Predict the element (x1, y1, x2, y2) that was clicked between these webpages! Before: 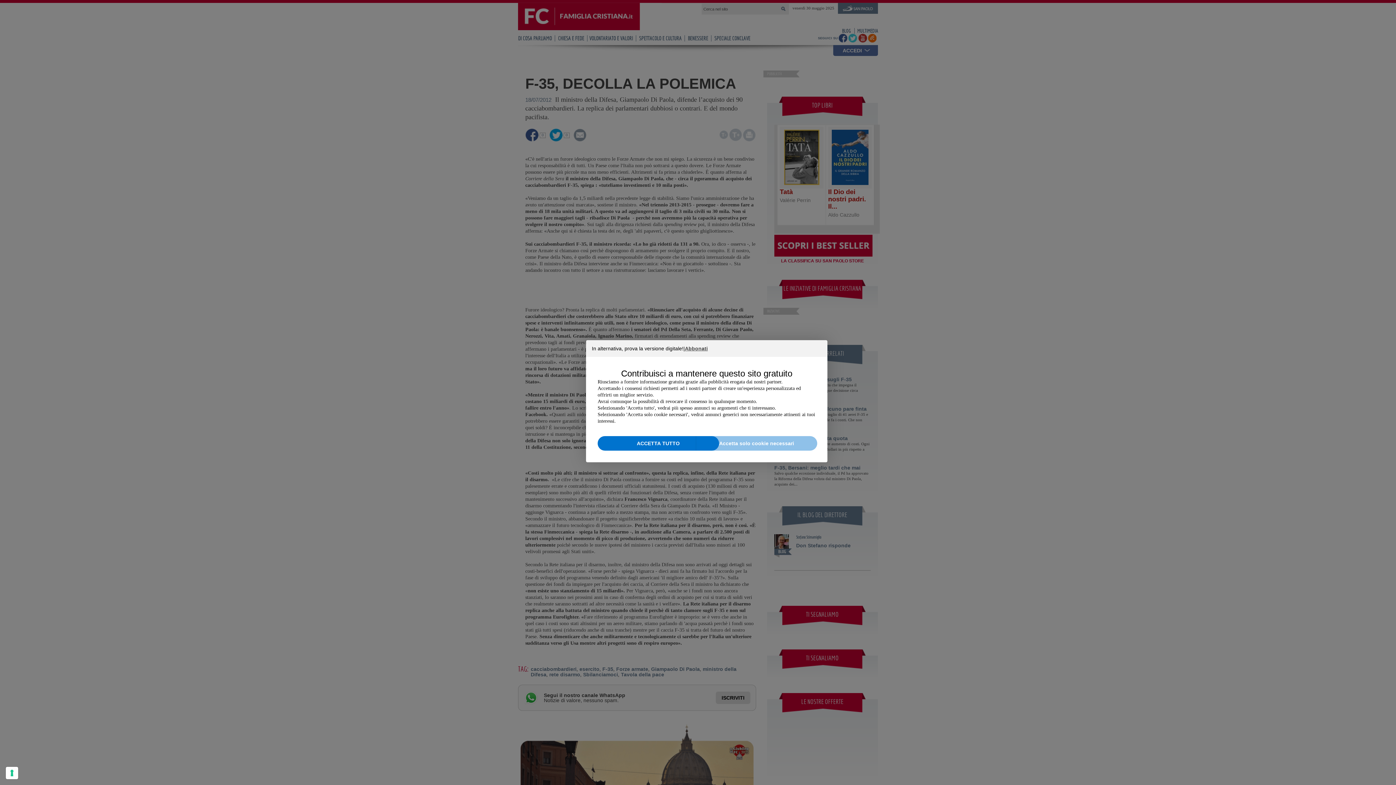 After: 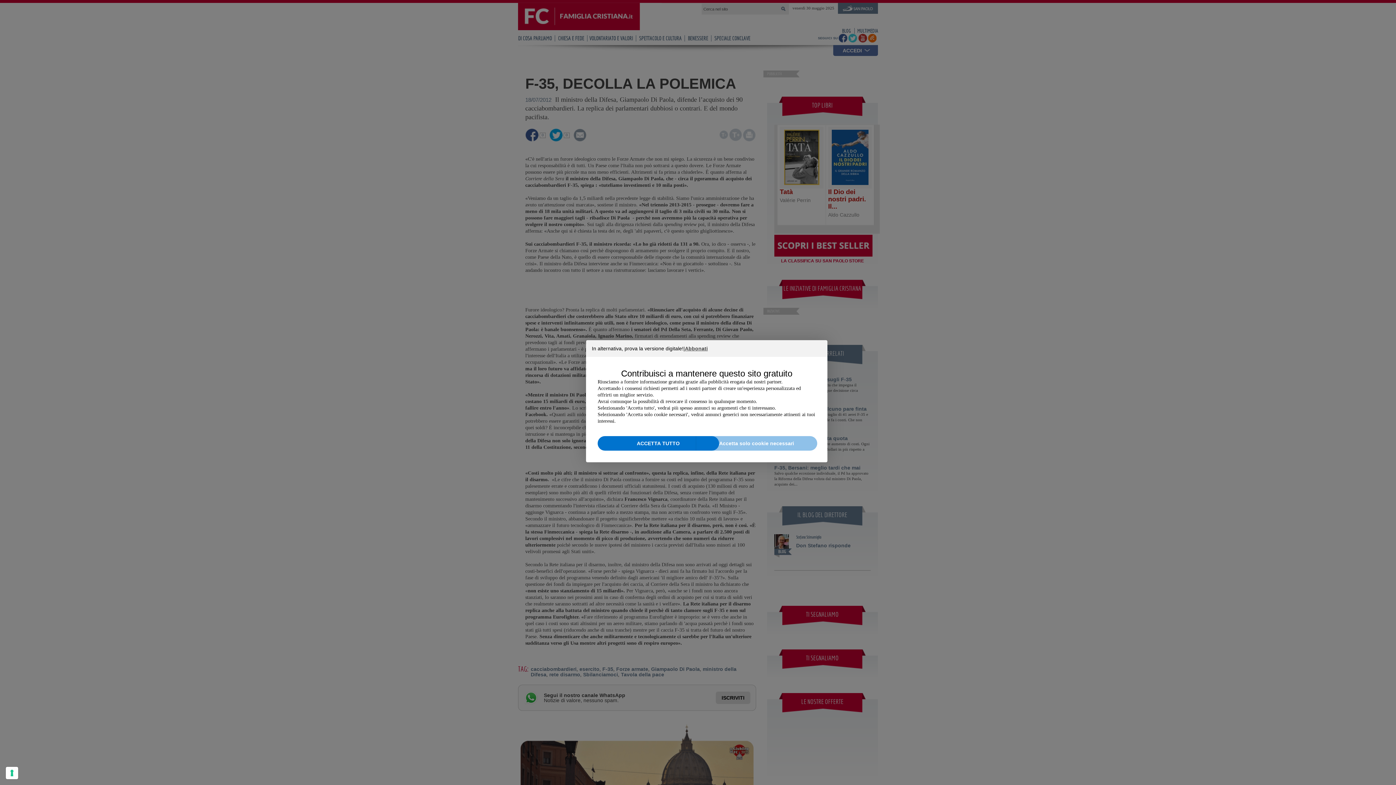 Action: bbox: (597, 436, 719, 450) label: ACCETTA TUTTO